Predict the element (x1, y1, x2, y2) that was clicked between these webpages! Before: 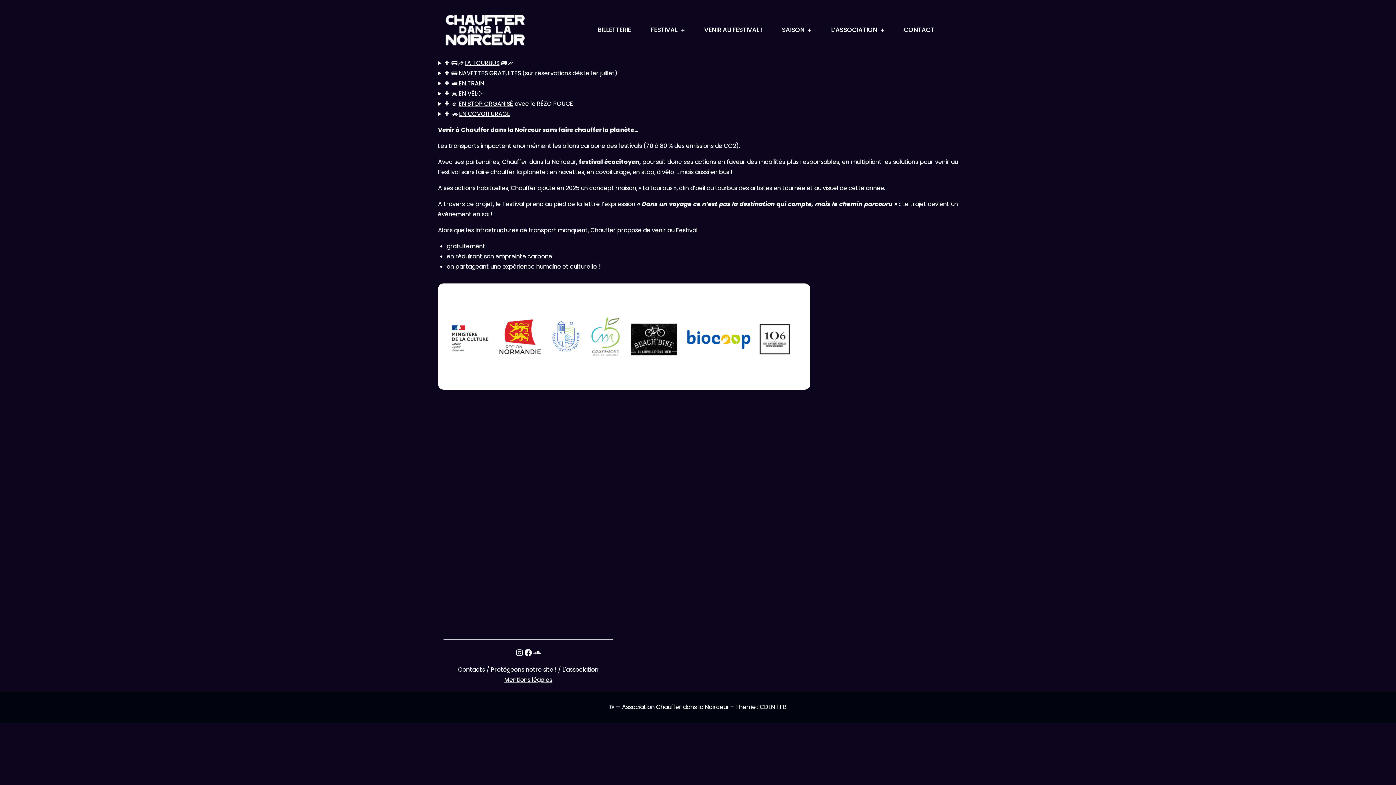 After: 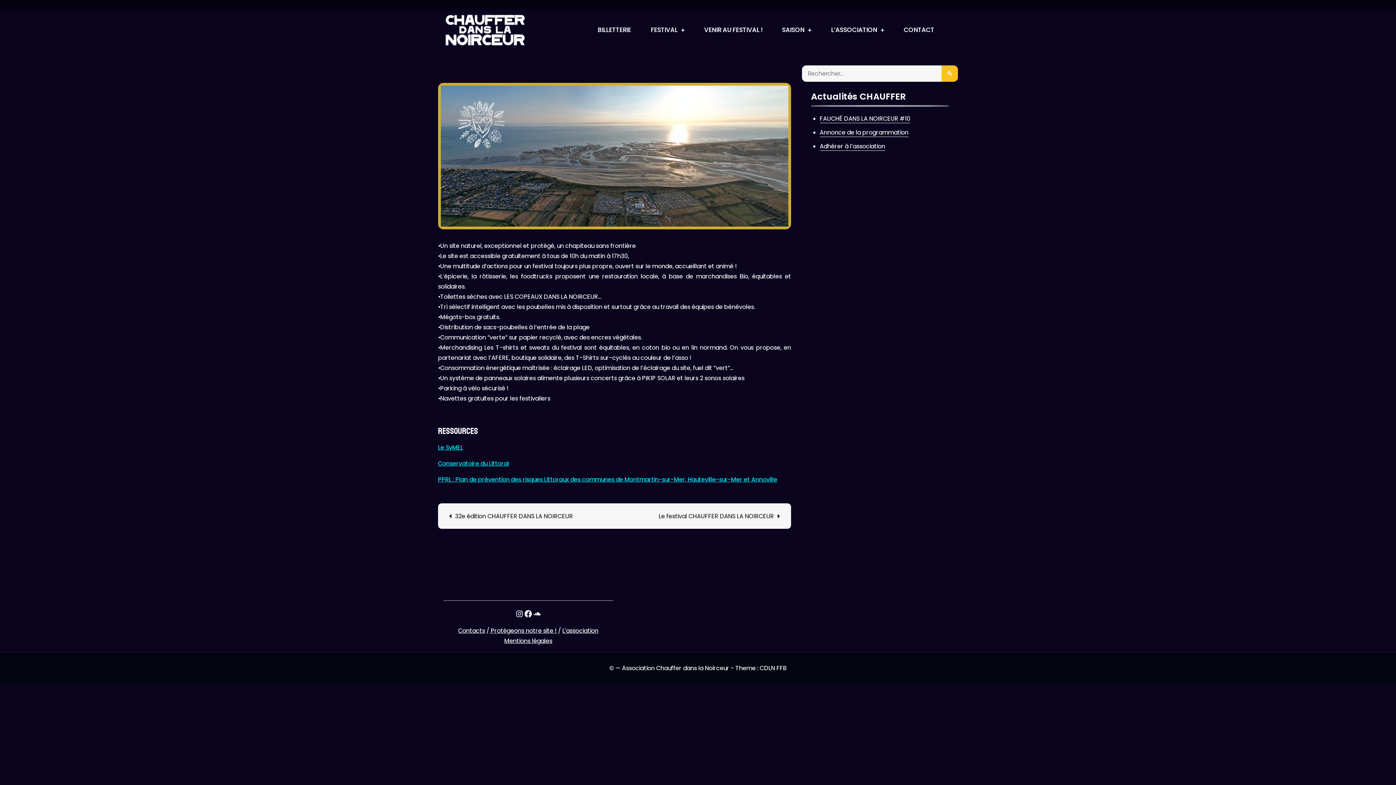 Action: bbox: (489, 665, 556, 674) label:  Protégeons notre site !